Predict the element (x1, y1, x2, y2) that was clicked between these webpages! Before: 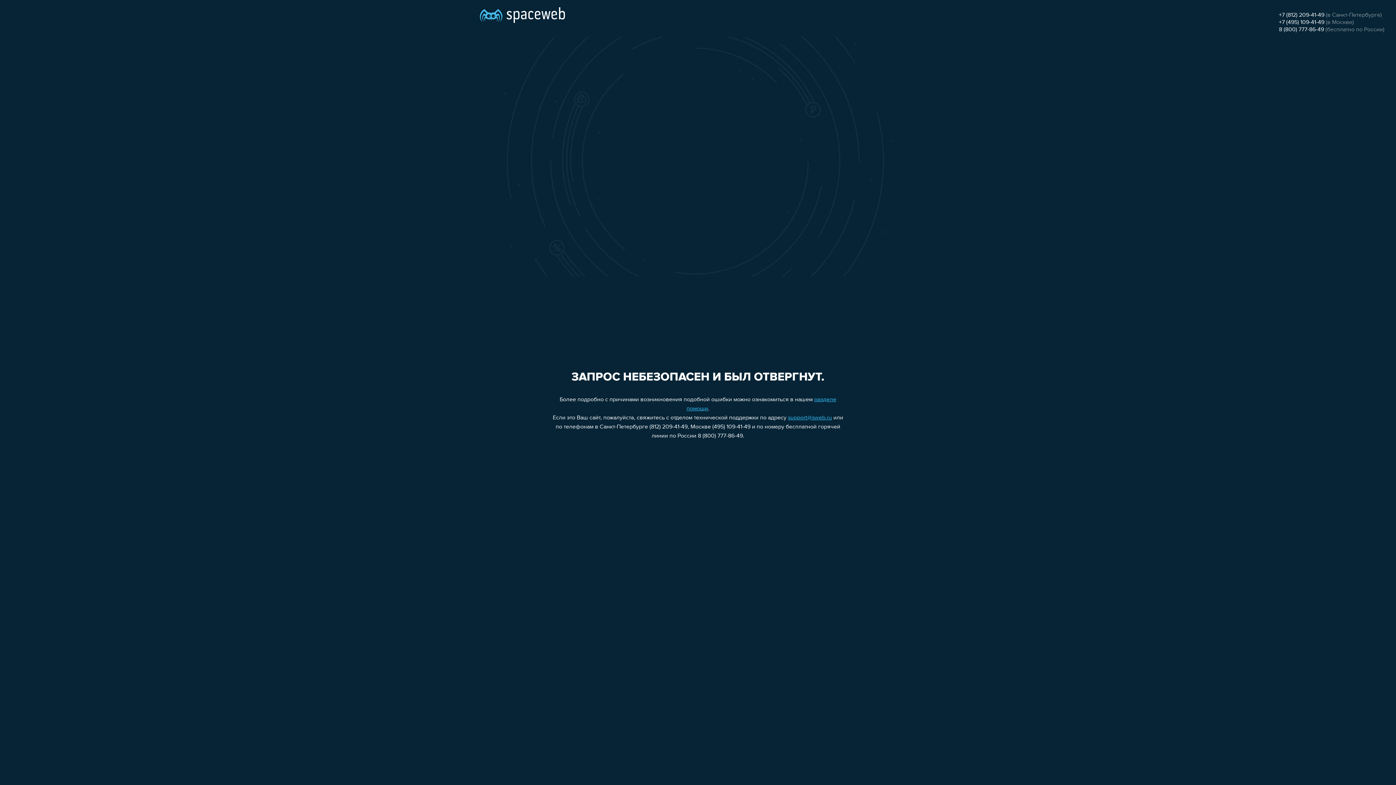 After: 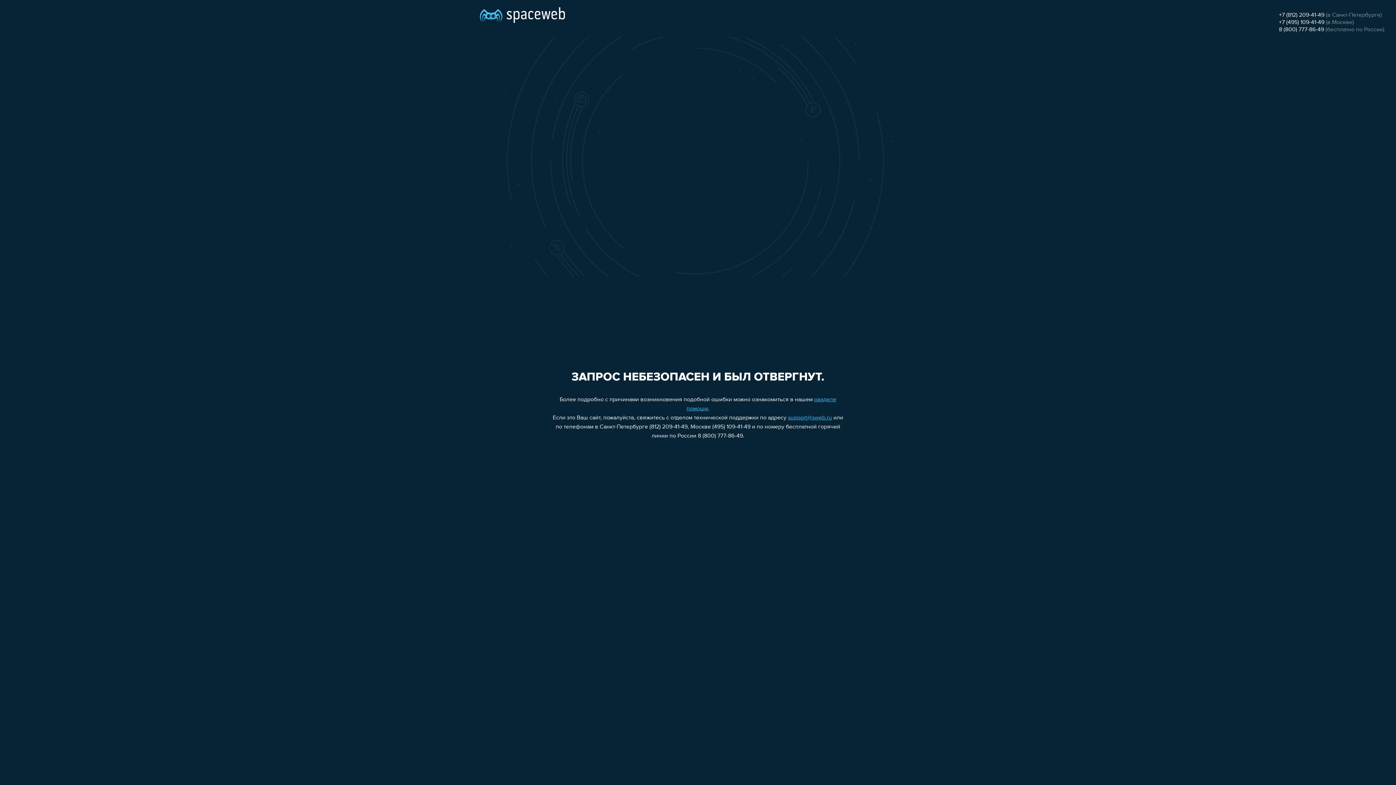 Action: label: support@sweb.ru bbox: (788, 415, 832, 421)